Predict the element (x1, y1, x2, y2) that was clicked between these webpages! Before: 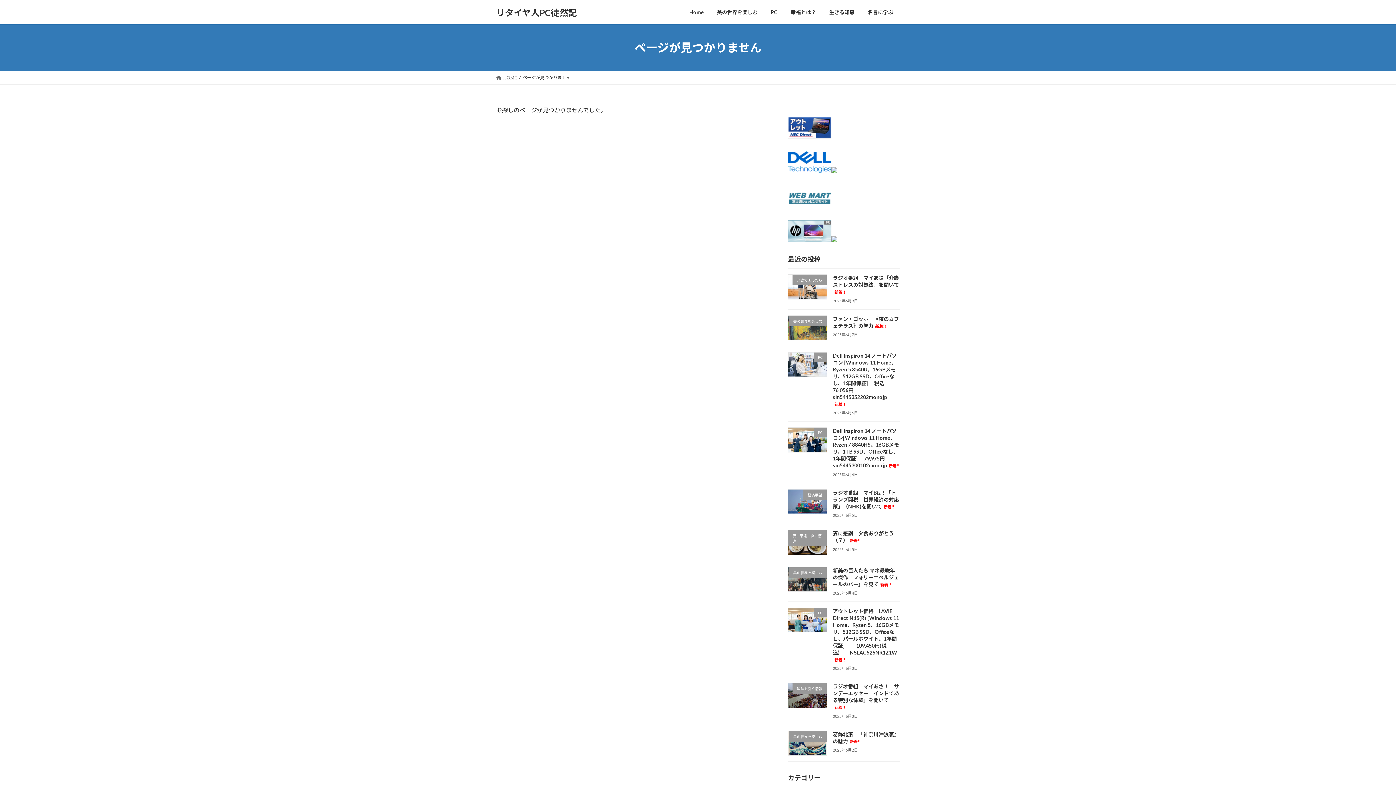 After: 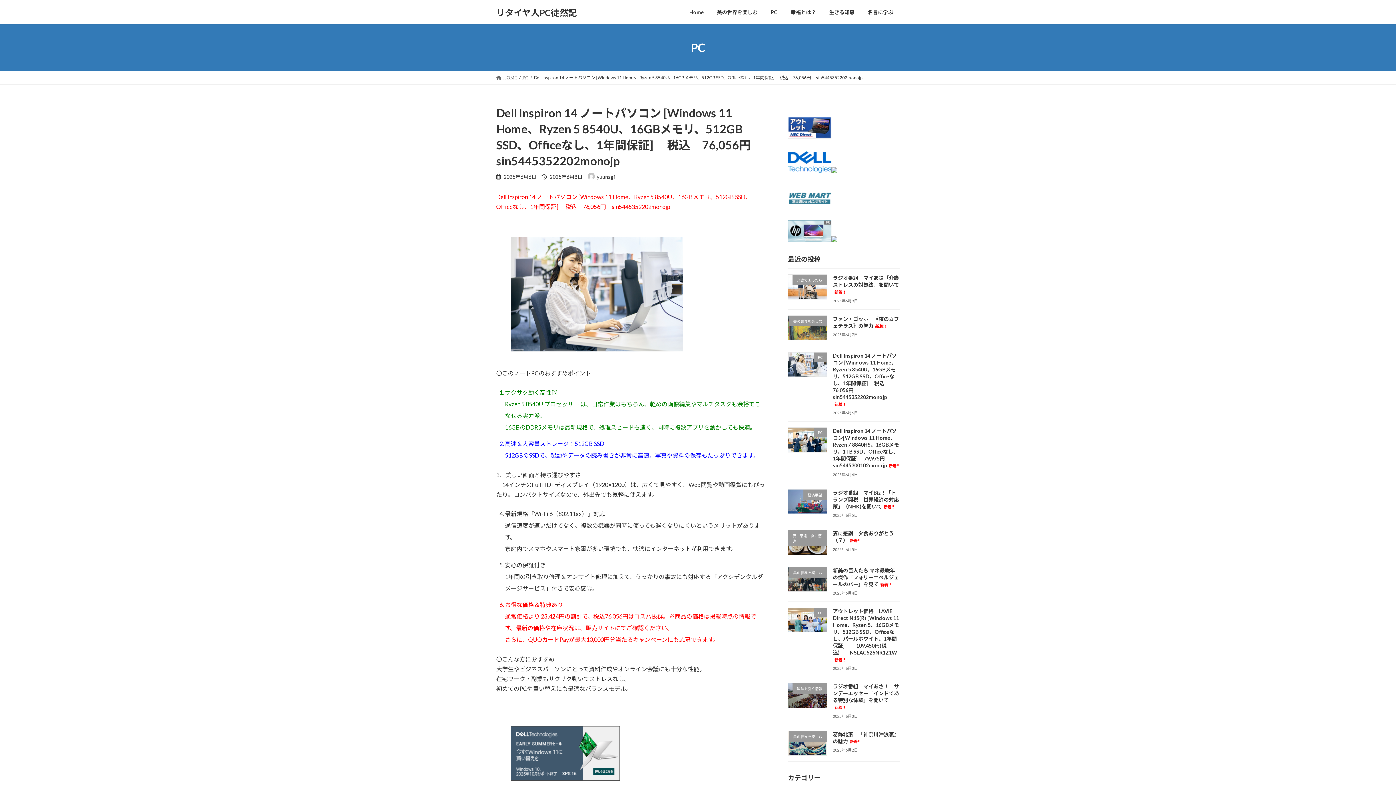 Action: label: Dell Inspiron 14 ノートパソコン [Windows 11 Home、Ryzen 5 8540U、16GBメモリ、512GB SSD、Officeなし、1年間保証]　 税込　76,056円　 sin5445352202monojp　新着!! bbox: (833, 352, 897, 407)